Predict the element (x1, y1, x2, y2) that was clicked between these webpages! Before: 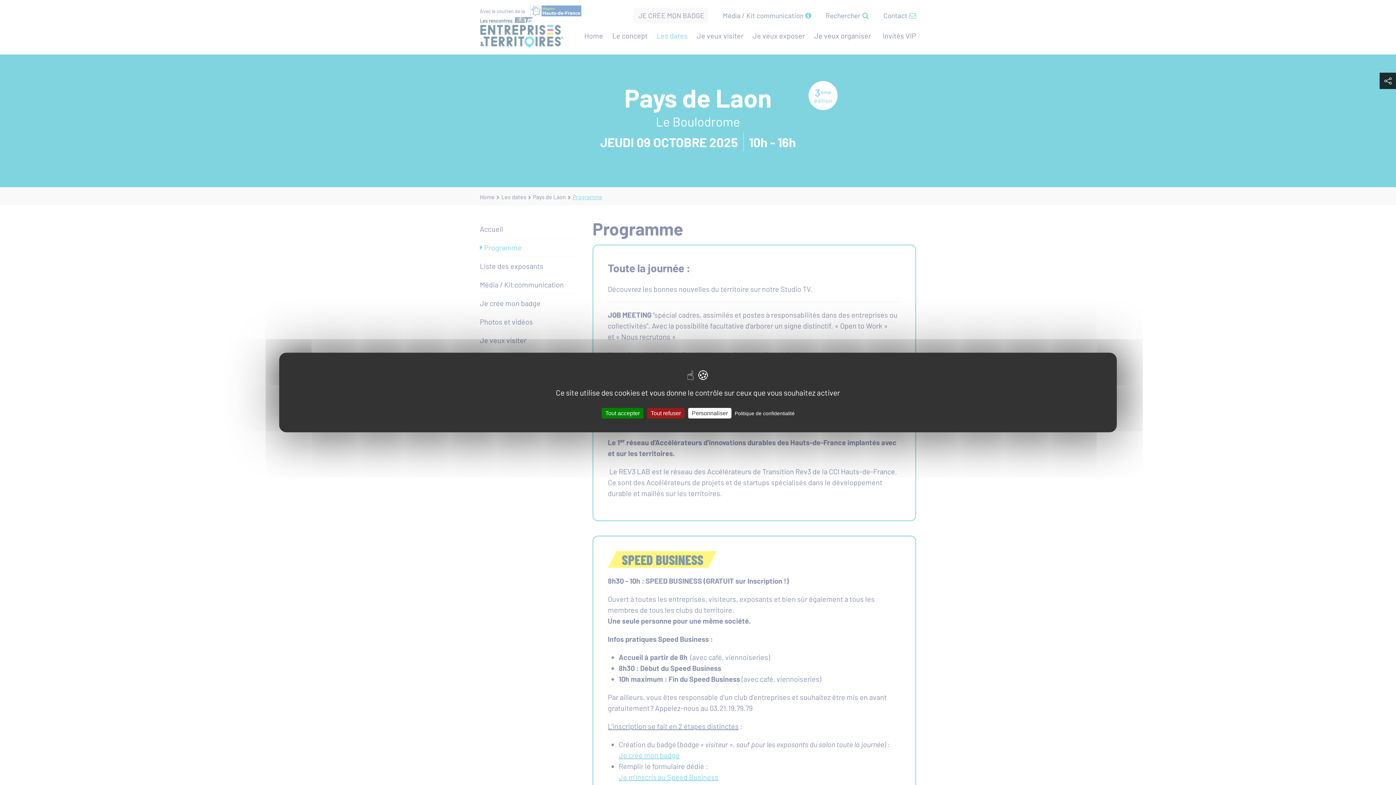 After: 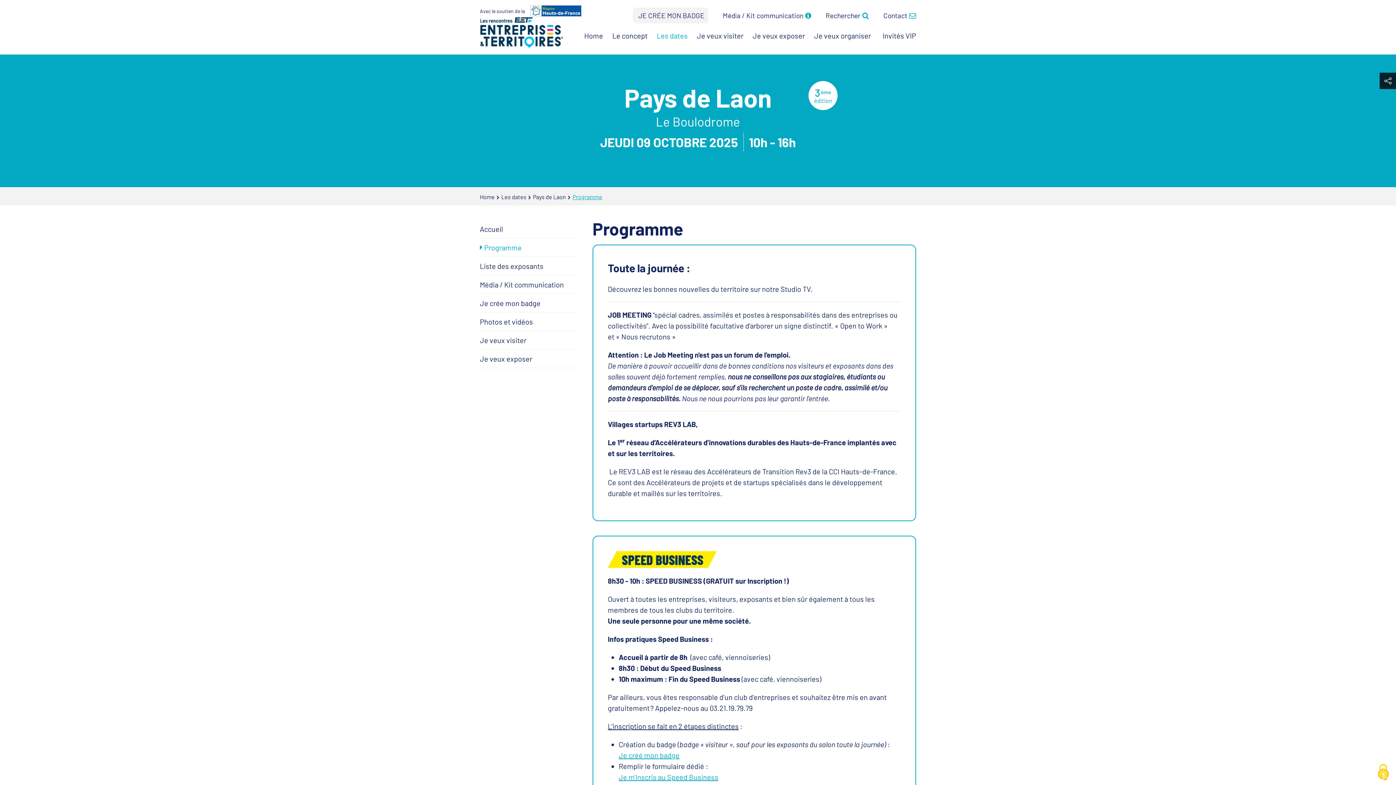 Action: label: Cookies : Tout refuser bbox: (647, 408, 684, 418)